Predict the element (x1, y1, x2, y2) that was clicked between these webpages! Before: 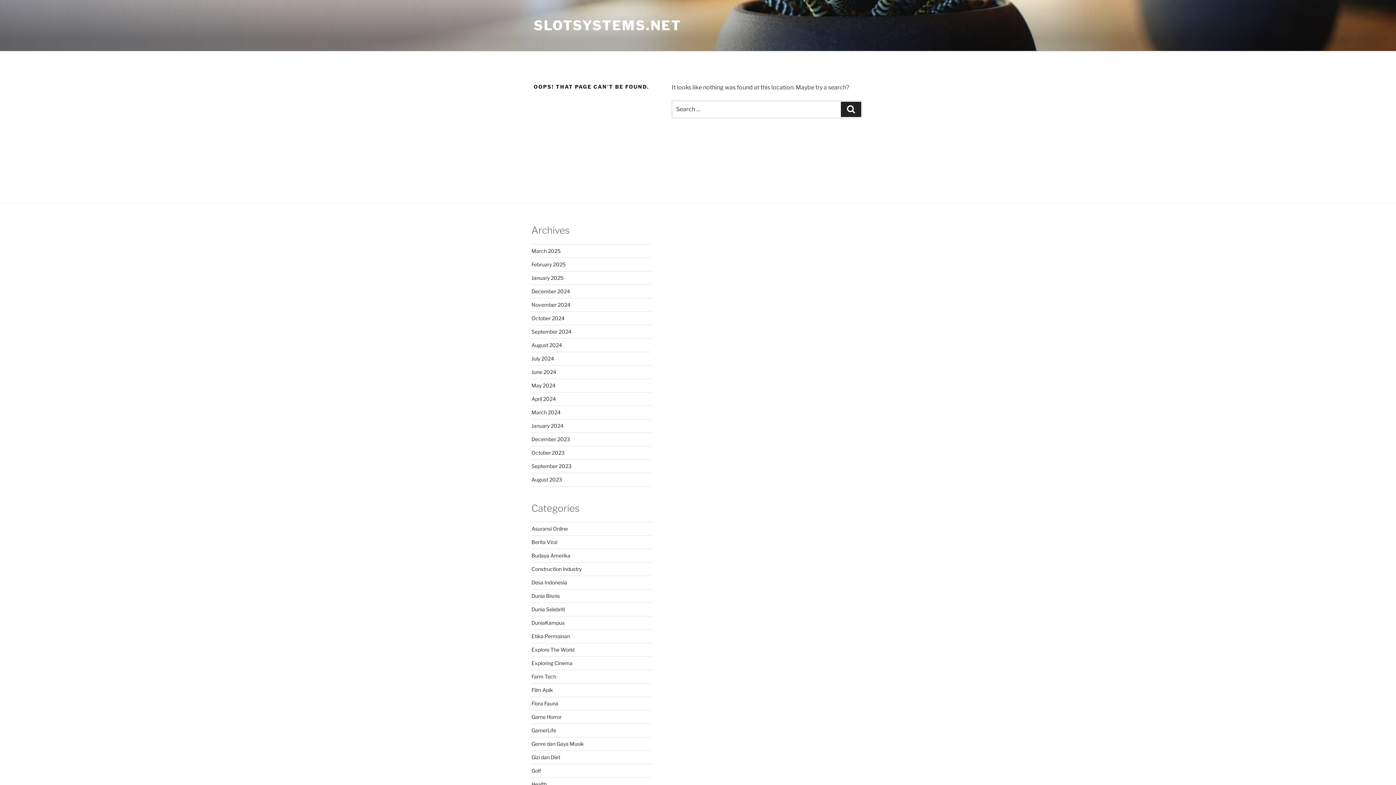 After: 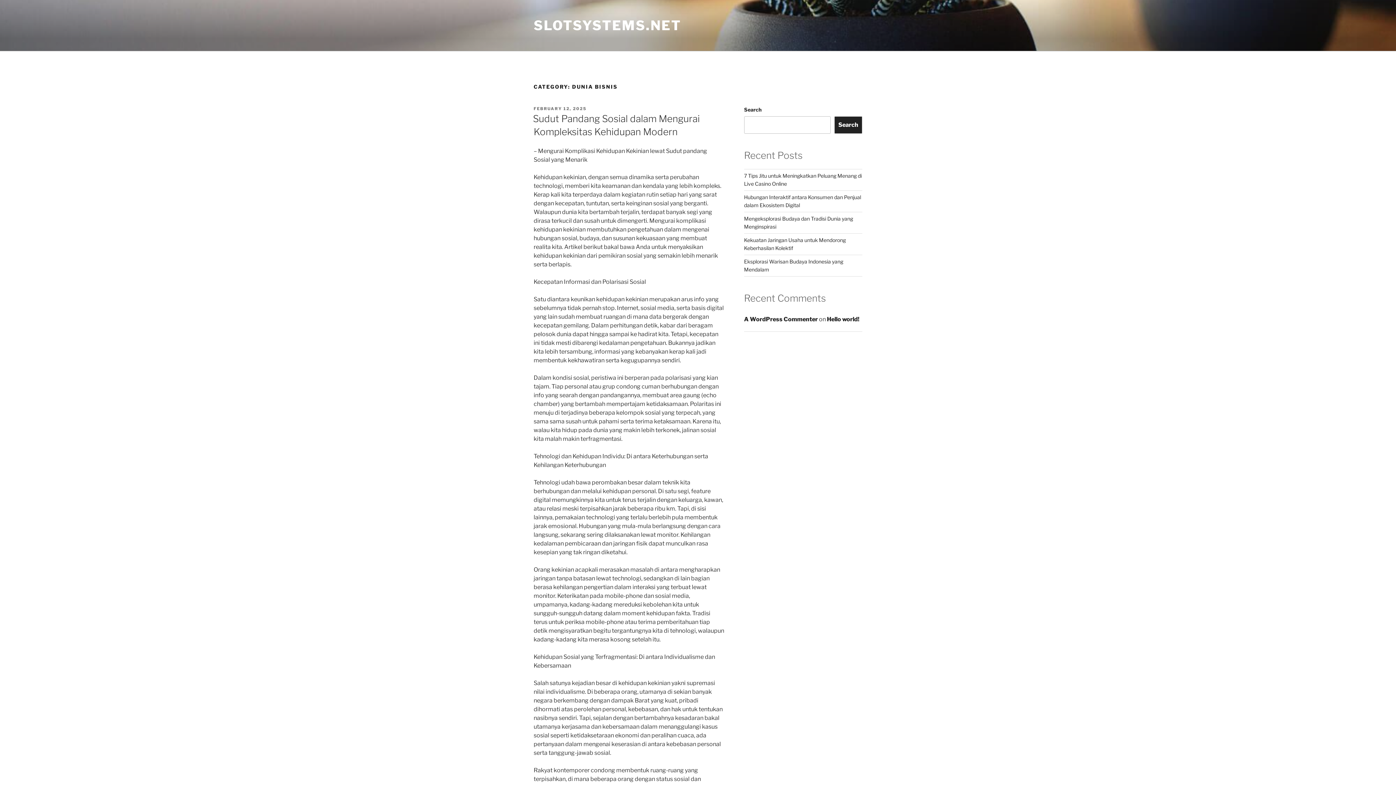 Action: label: Dunia Bisnis bbox: (531, 593, 560, 599)